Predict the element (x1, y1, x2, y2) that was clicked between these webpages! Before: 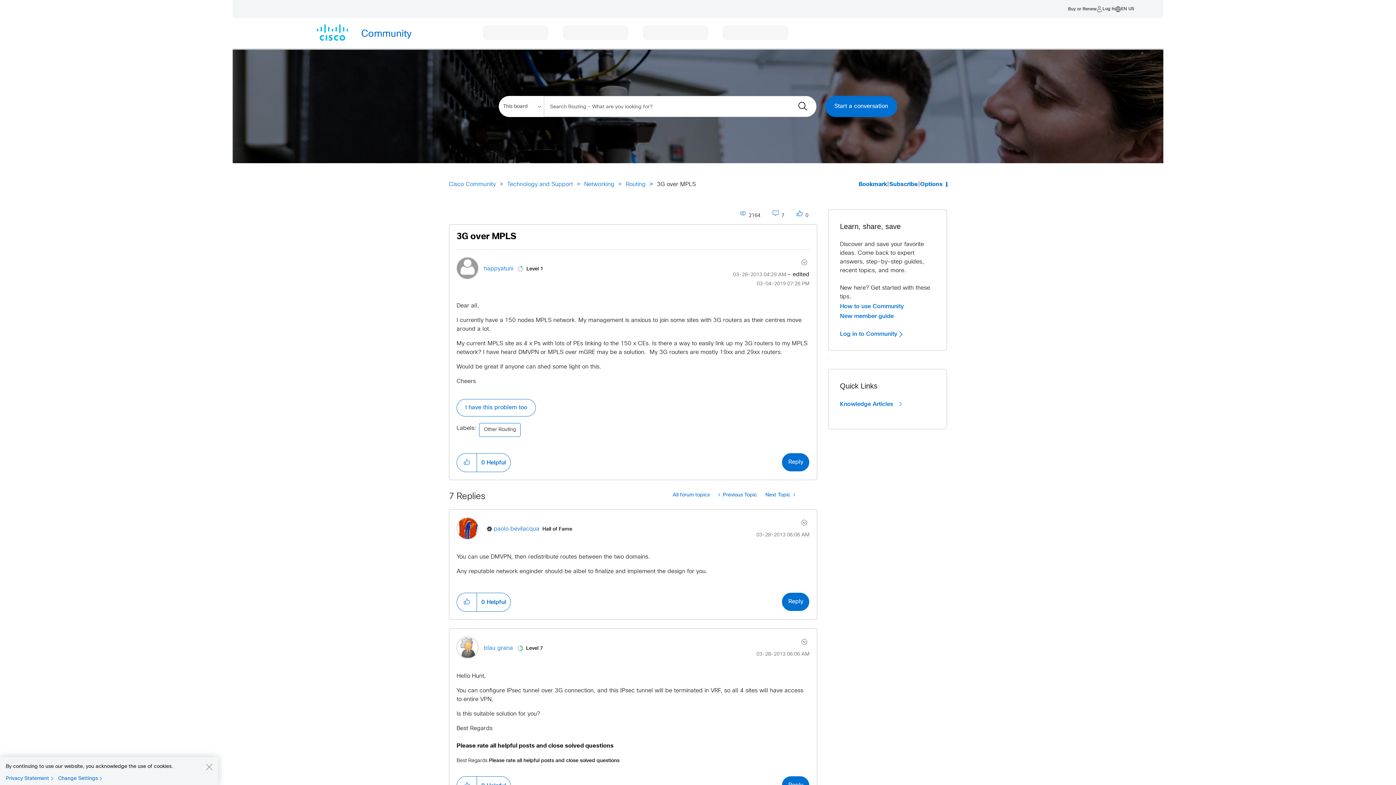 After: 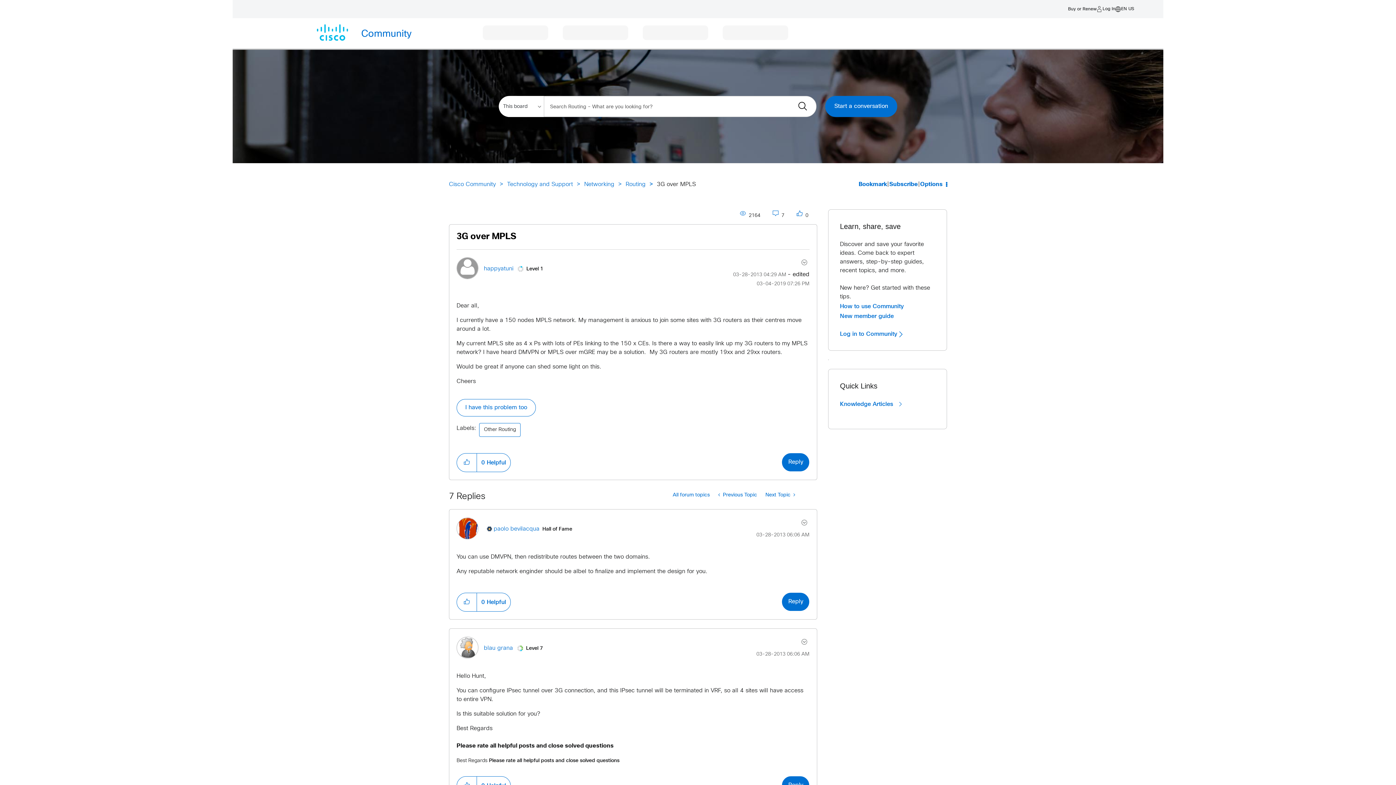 Action: bbox: (205, 763, 212, 770) label: Close